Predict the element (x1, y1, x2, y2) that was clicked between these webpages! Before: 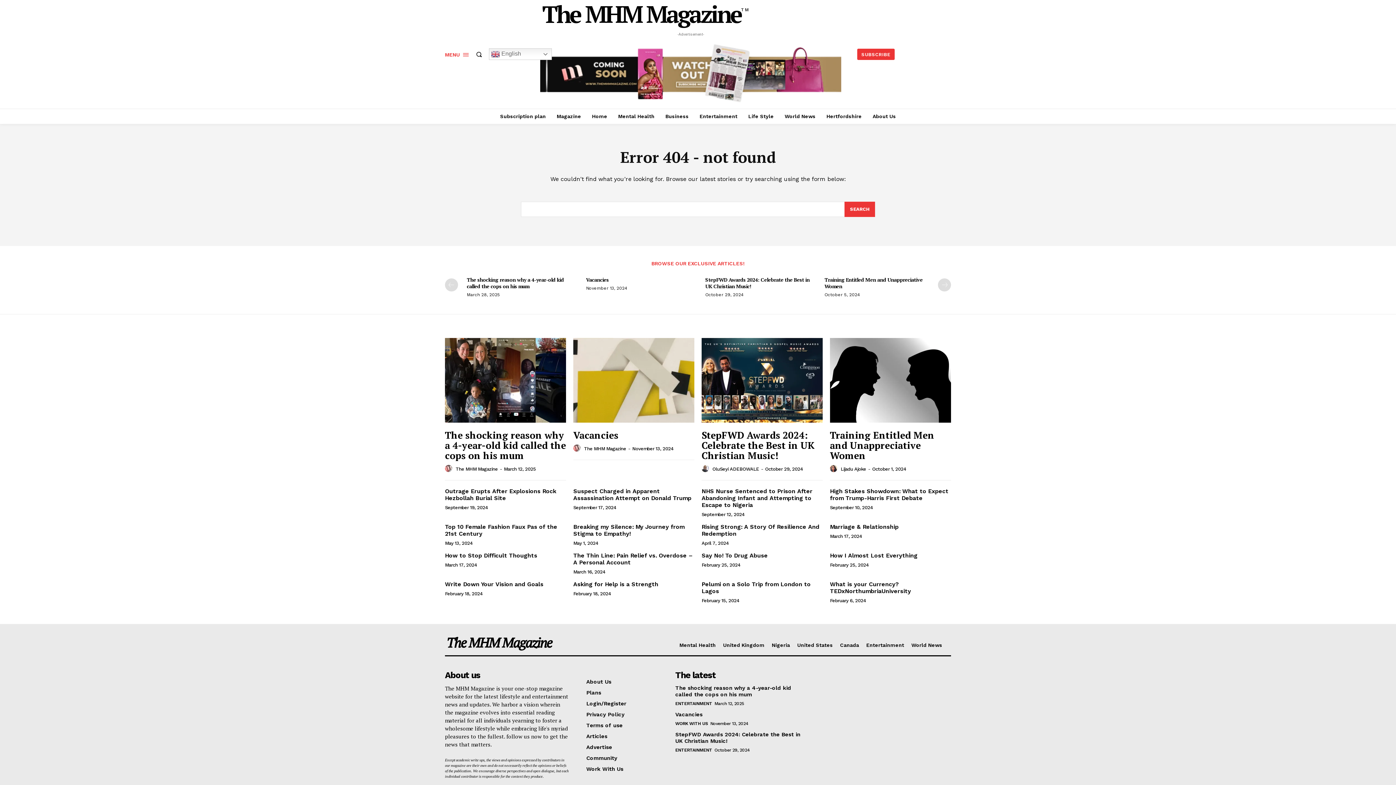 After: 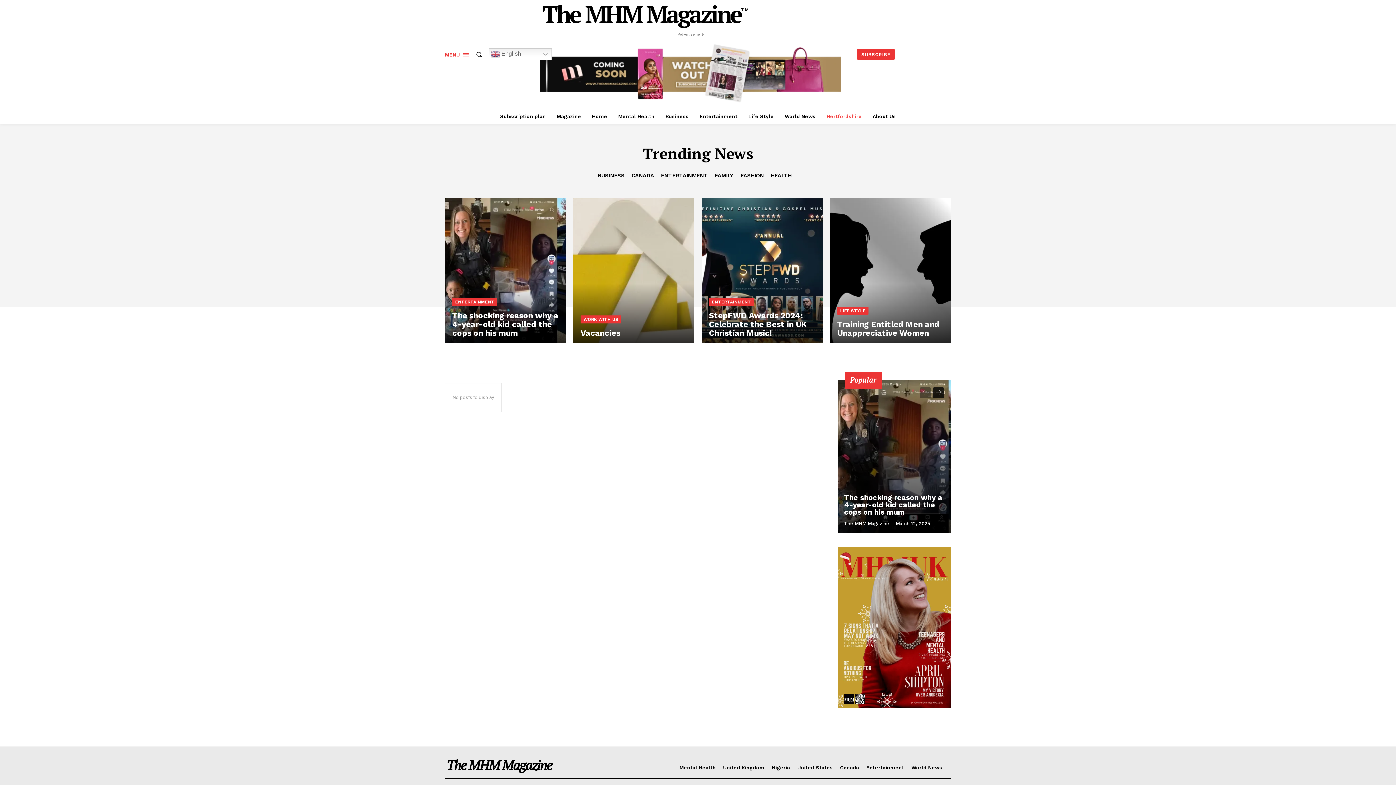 Action: label: Hertfordshire bbox: (823, 108, 865, 123)